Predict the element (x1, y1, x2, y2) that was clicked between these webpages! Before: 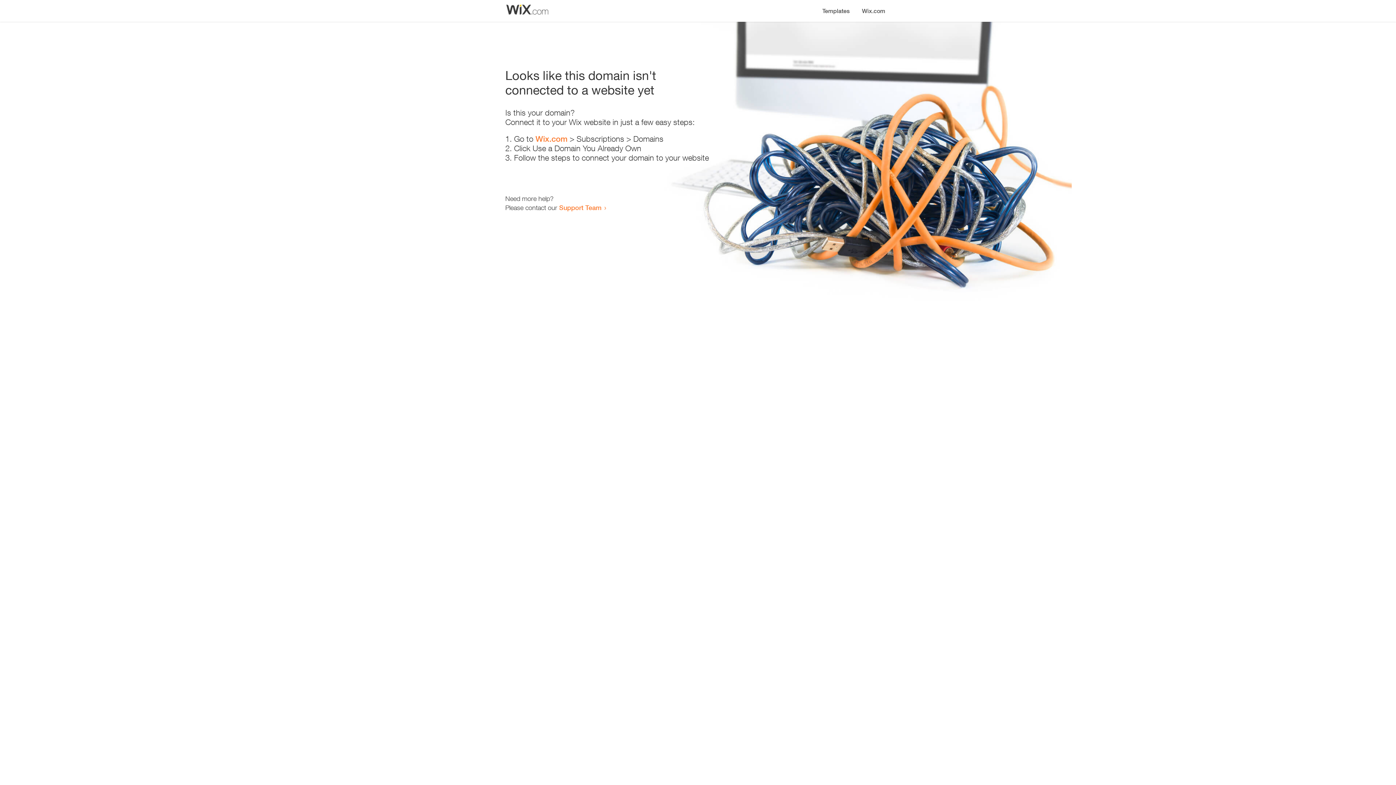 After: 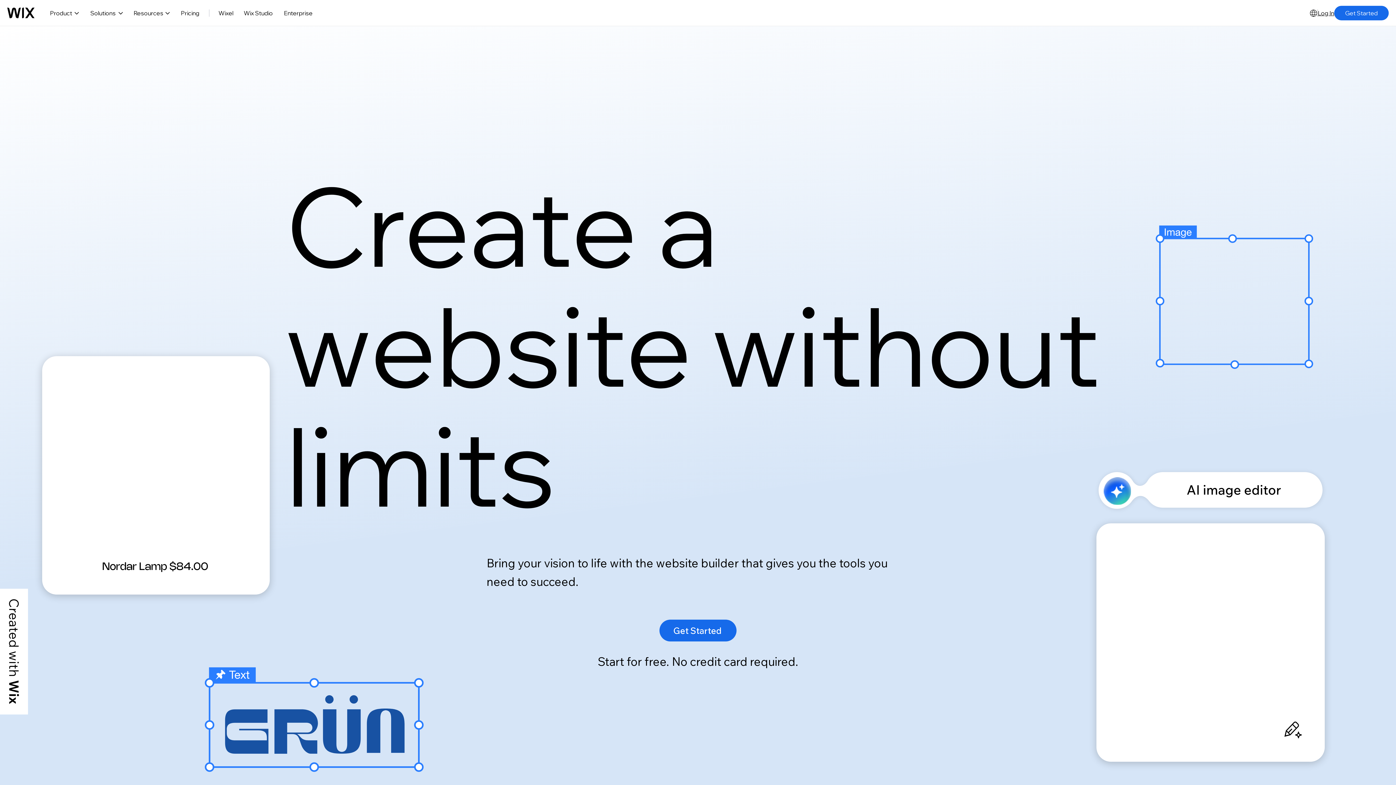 Action: label: Wix.com bbox: (535, 134, 567, 143)